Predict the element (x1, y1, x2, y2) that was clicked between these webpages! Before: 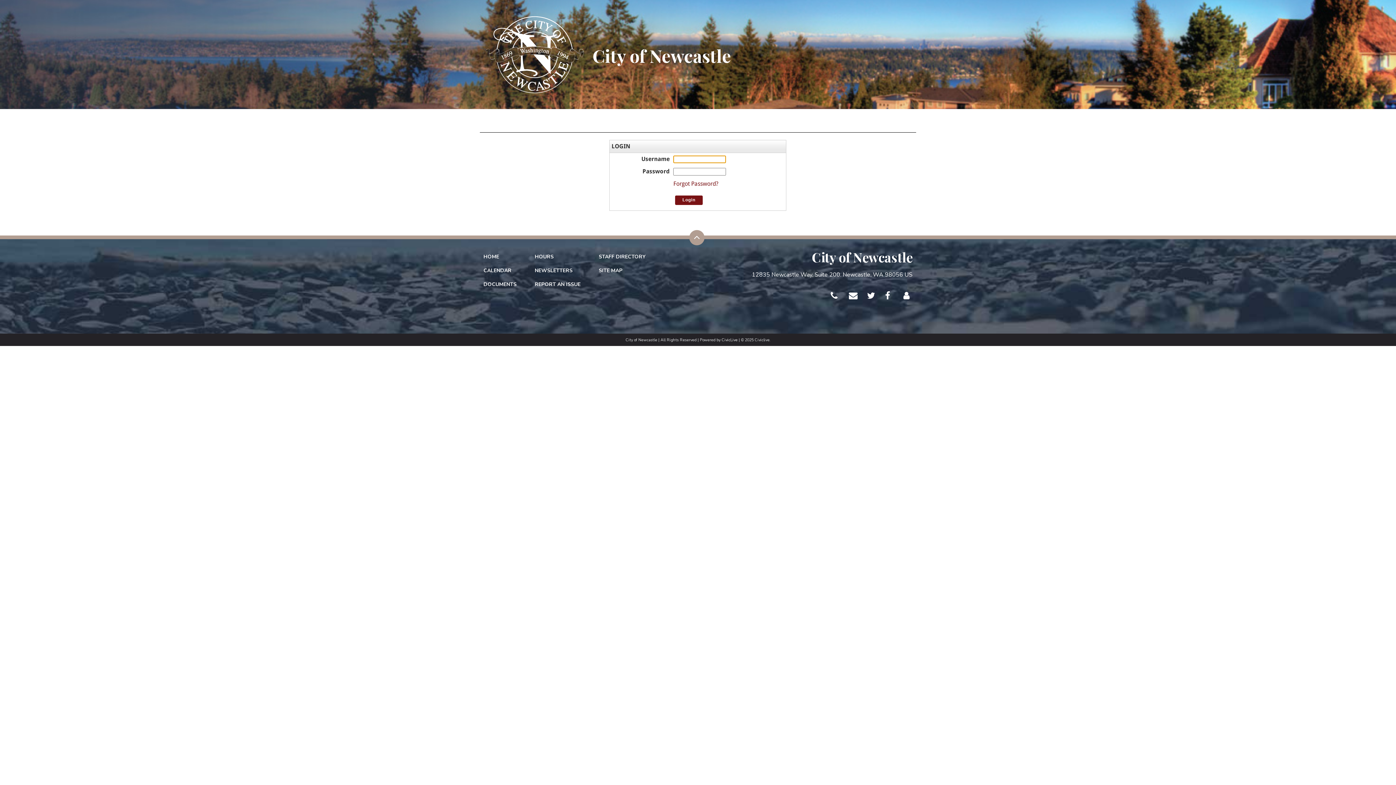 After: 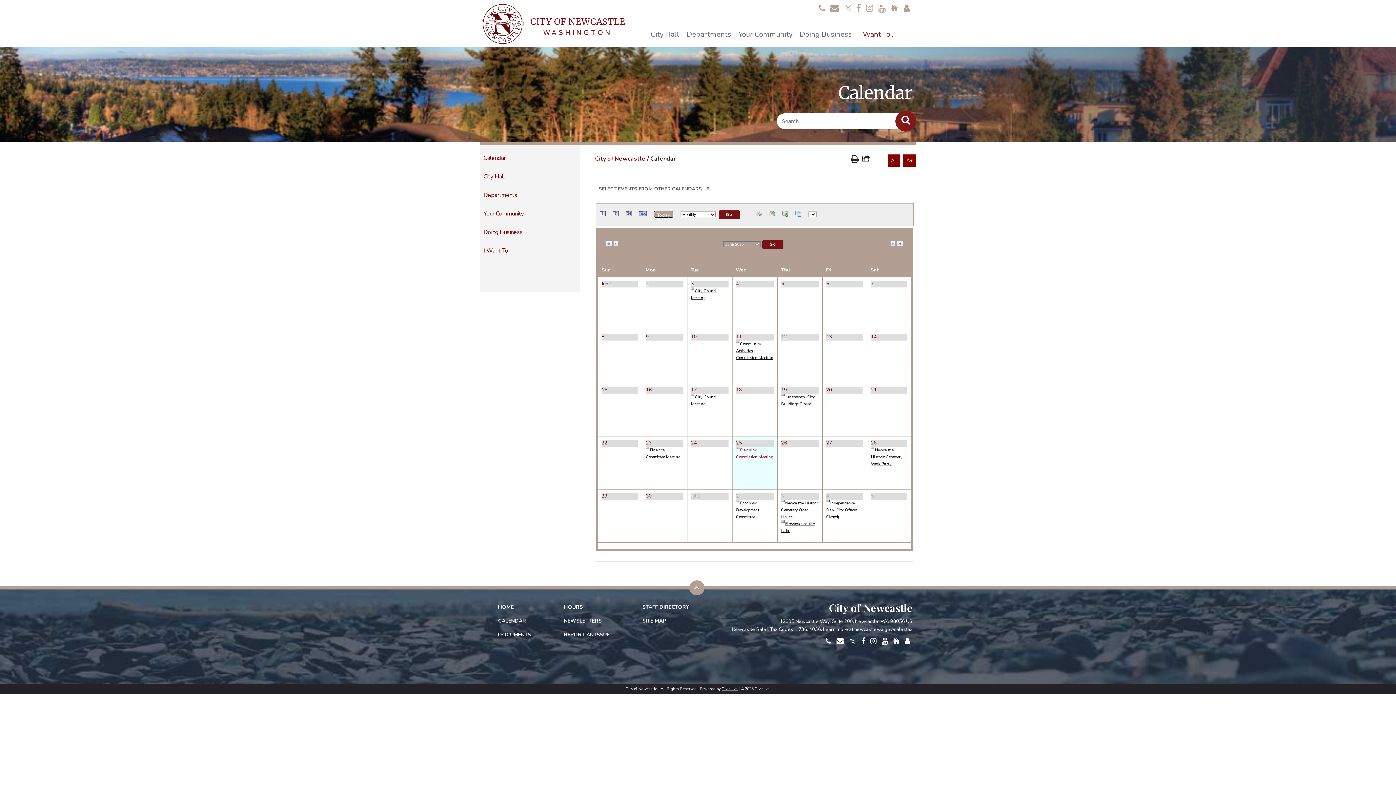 Action: bbox: (483, 267, 511, 274) label: CALENDAR